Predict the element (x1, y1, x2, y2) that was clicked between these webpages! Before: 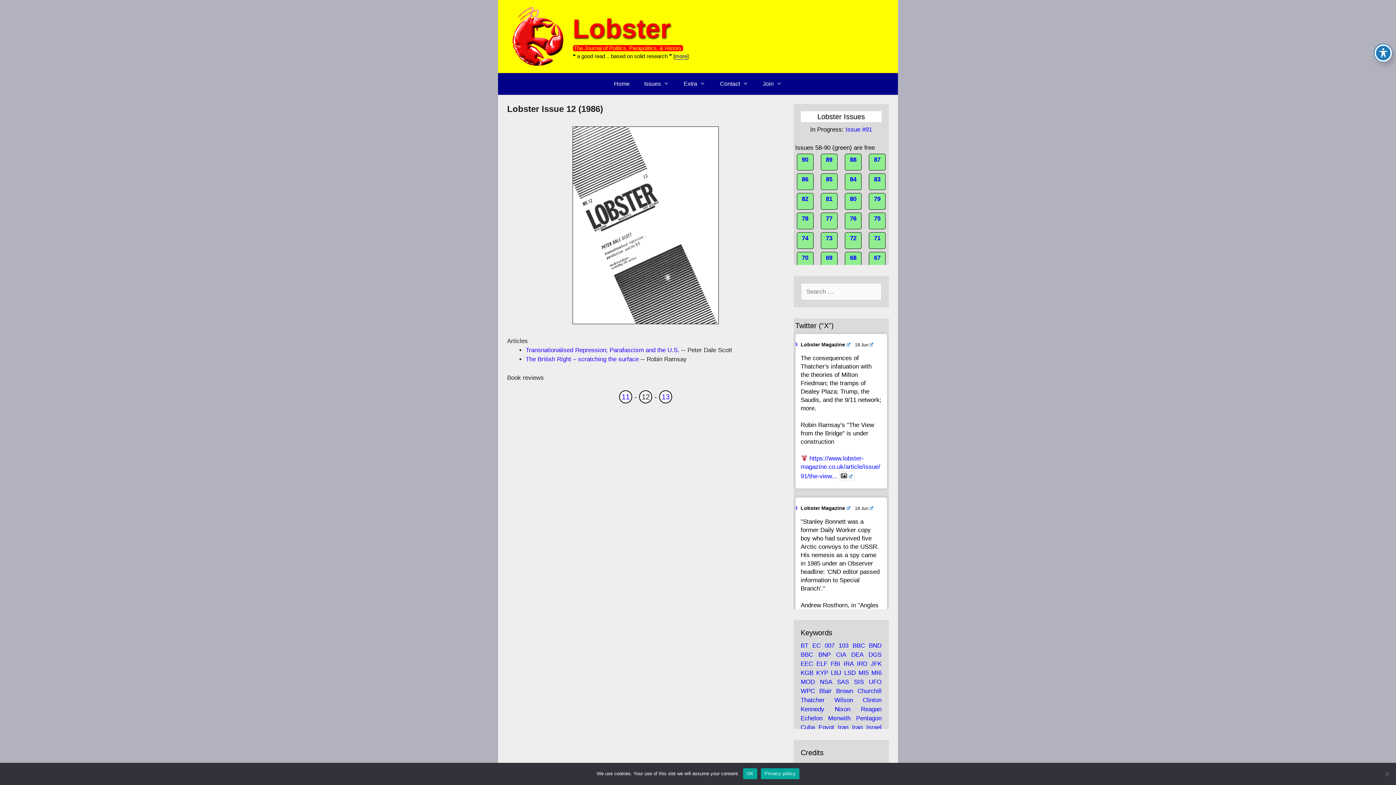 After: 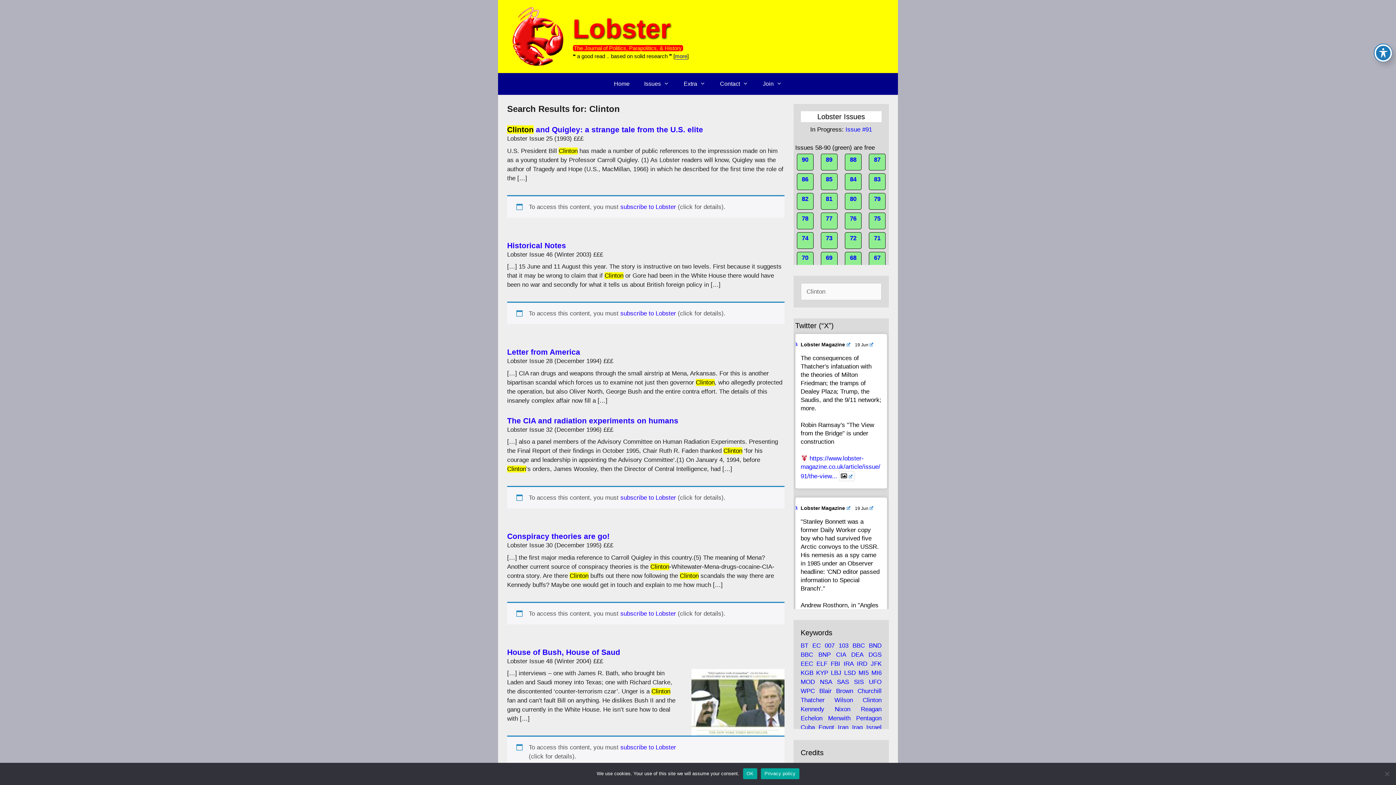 Action: label: Clinton bbox: (862, 697, 881, 704)